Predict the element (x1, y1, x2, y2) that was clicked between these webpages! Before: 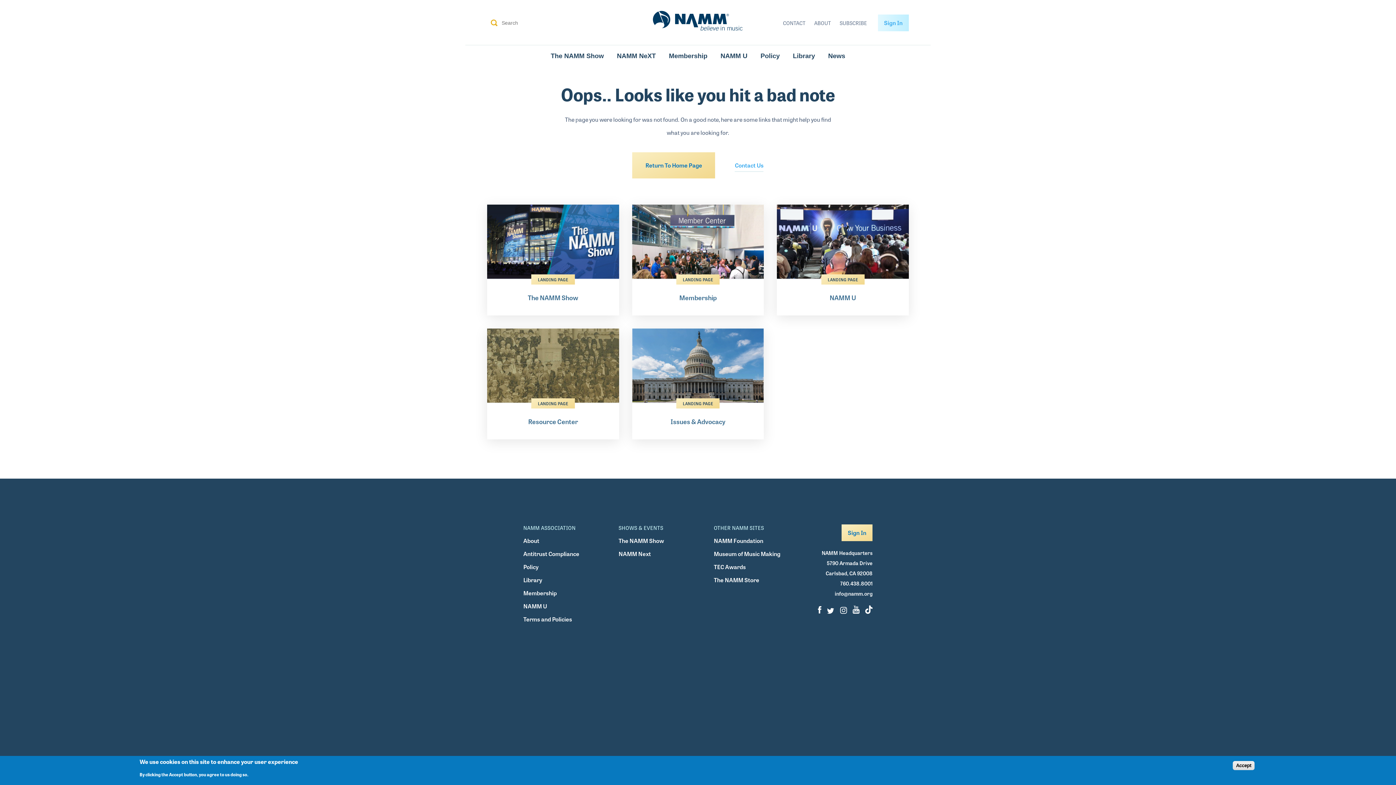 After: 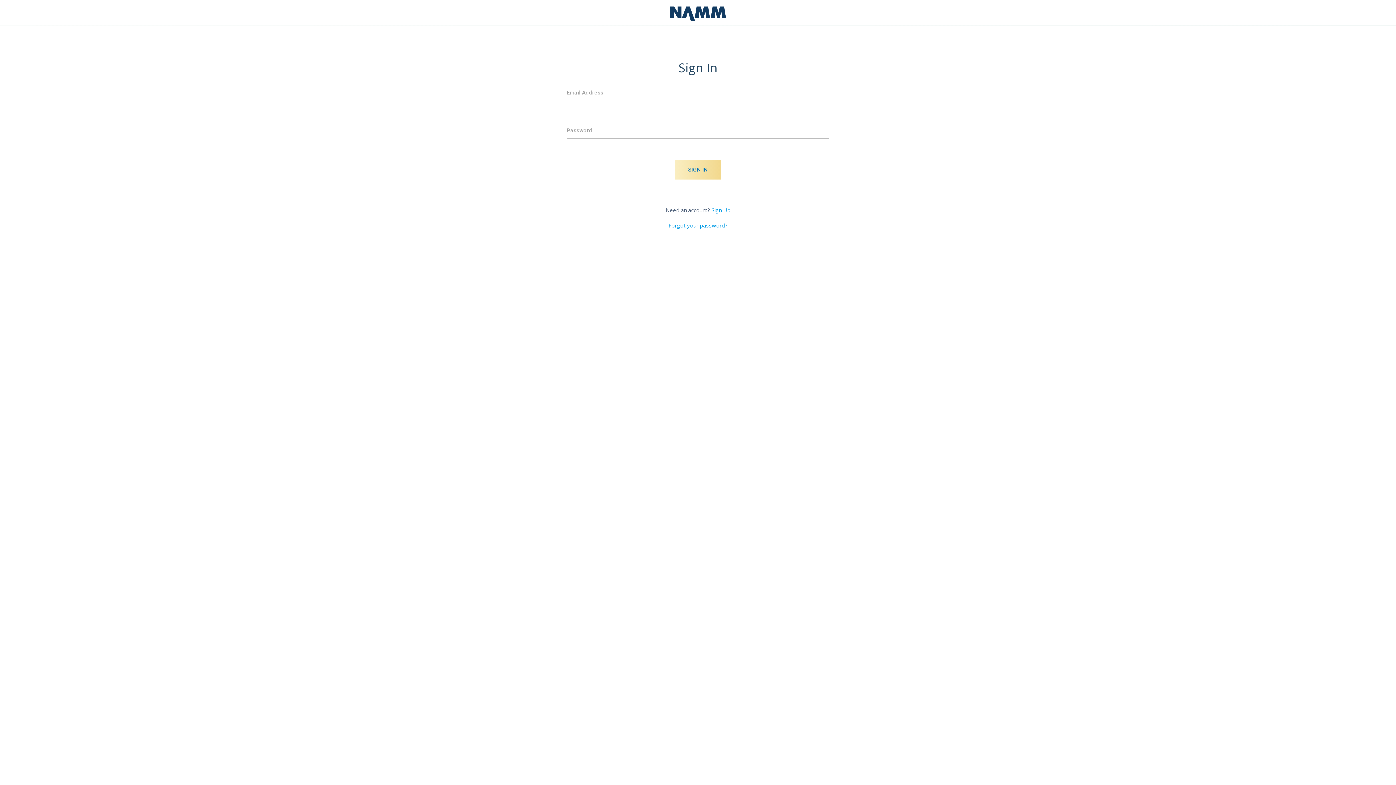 Action: bbox: (878, 14, 909, 31) label: Sign In